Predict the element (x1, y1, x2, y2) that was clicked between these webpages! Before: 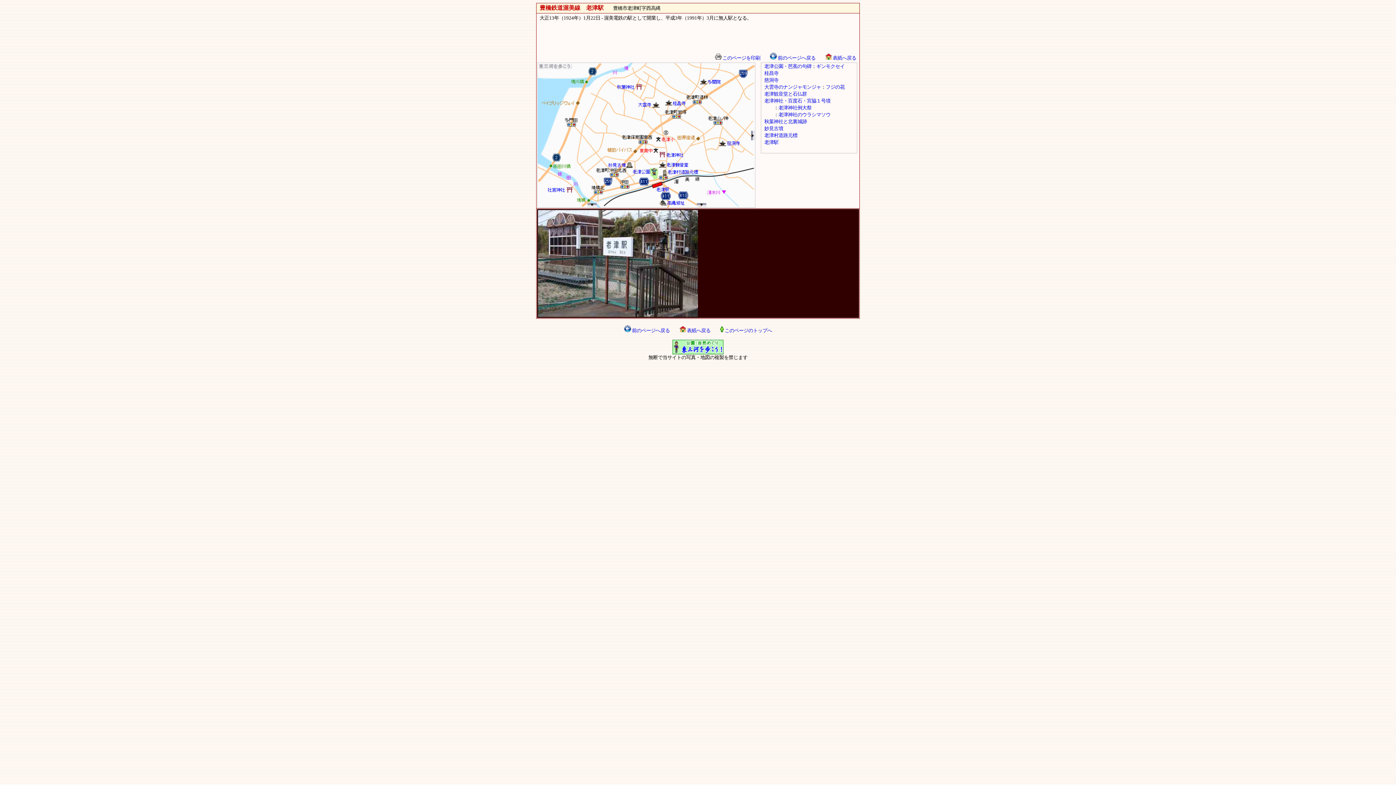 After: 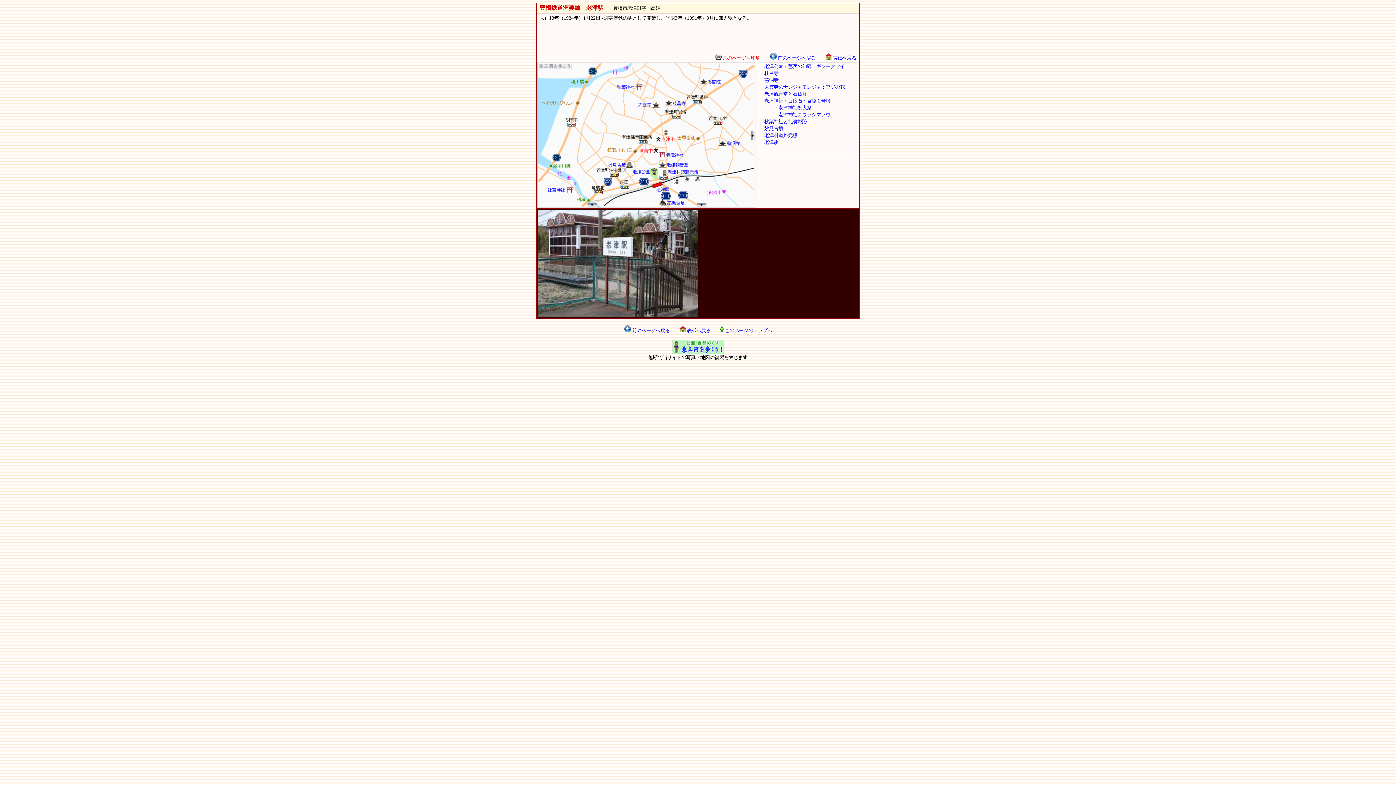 Action: bbox: (715, 55, 760, 60) label:  このページを印刷